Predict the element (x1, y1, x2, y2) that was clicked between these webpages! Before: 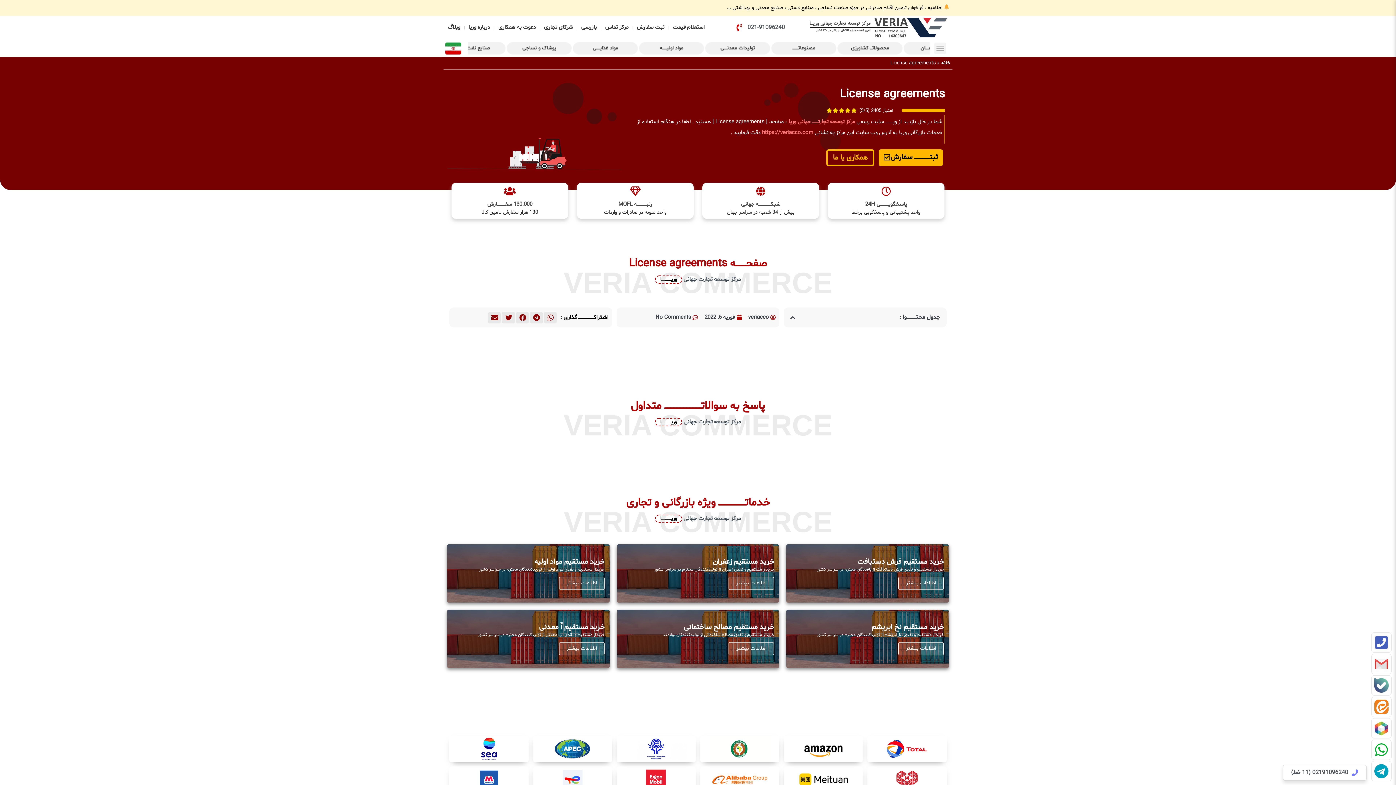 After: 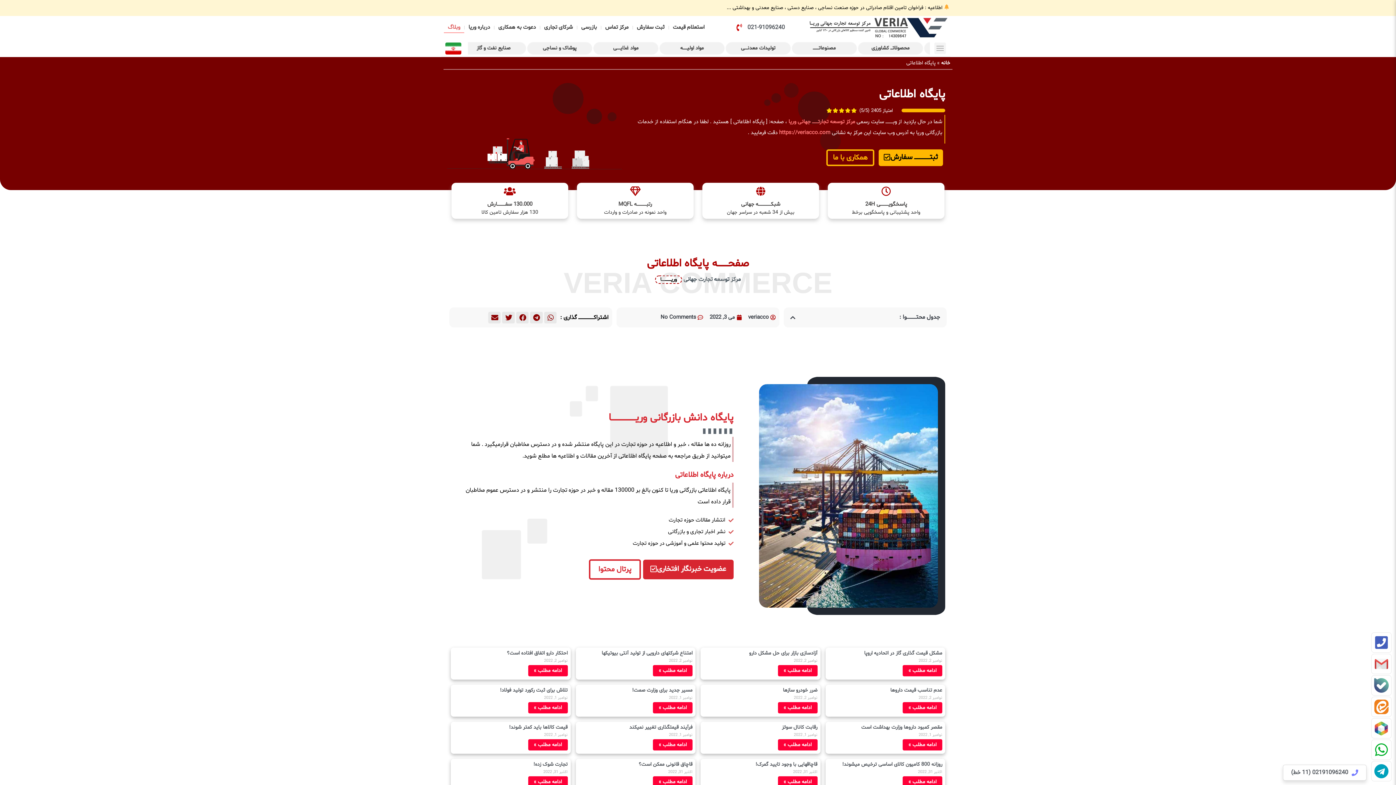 Action: label: وبلاگ bbox: (443, 22, 464, 33)